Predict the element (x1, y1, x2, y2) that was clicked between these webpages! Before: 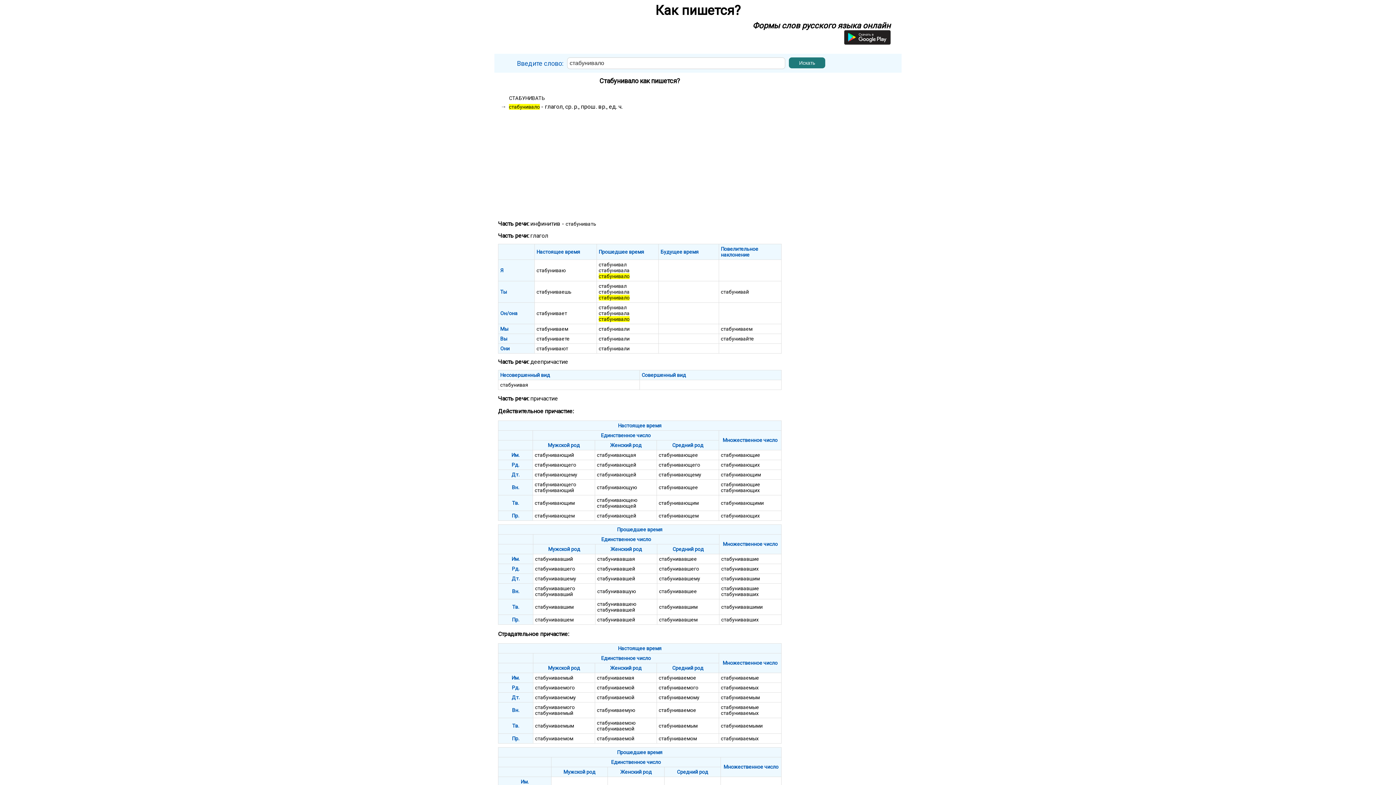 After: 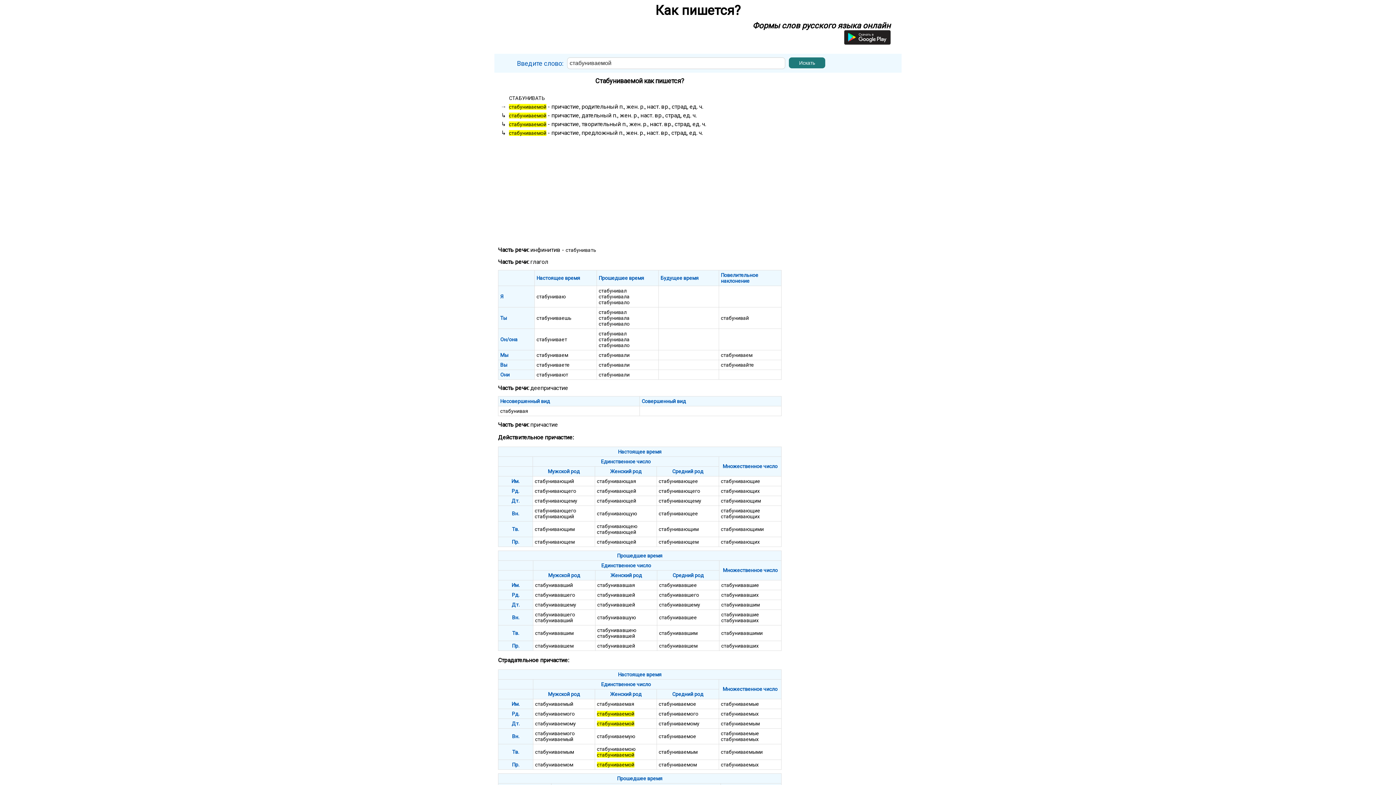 Action: label: стабуниваемой bbox: (597, 726, 634, 731)